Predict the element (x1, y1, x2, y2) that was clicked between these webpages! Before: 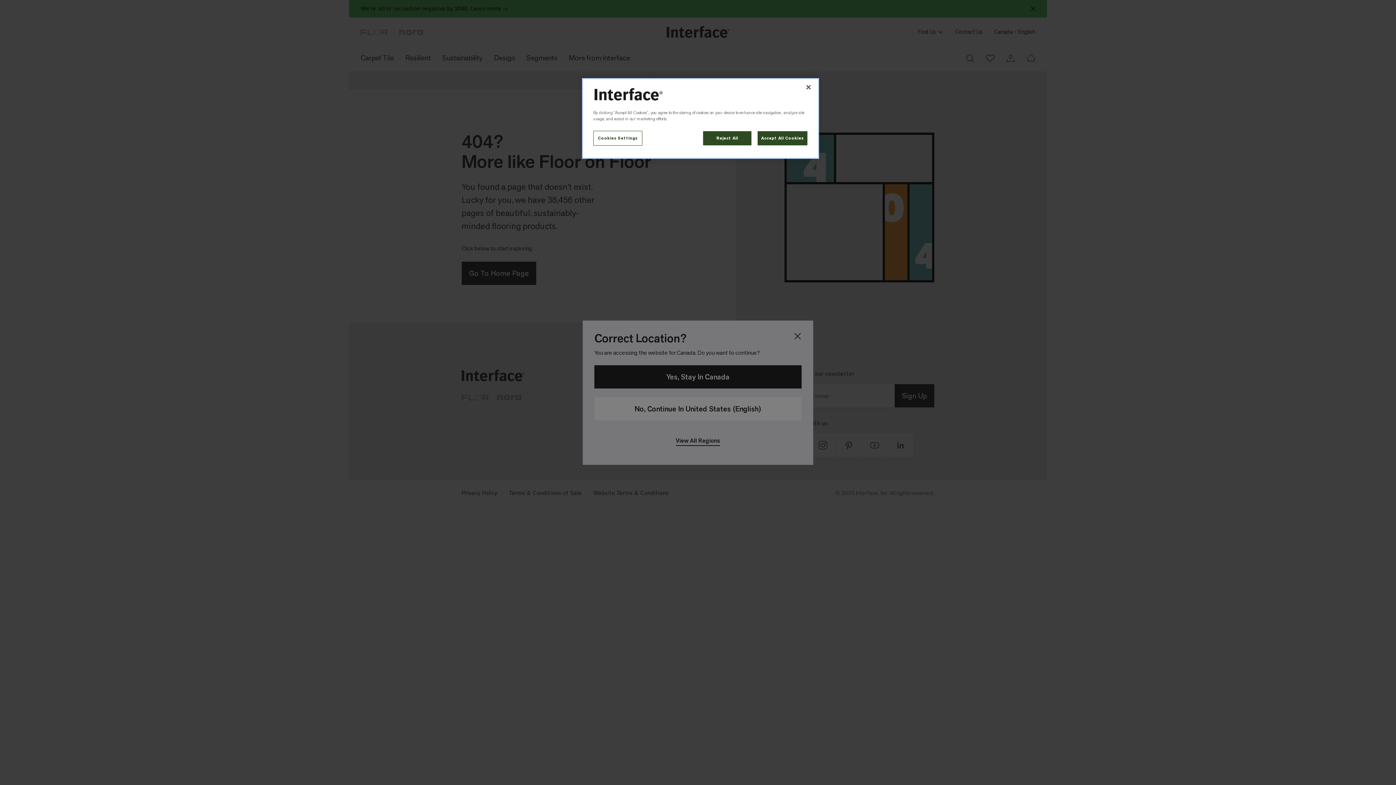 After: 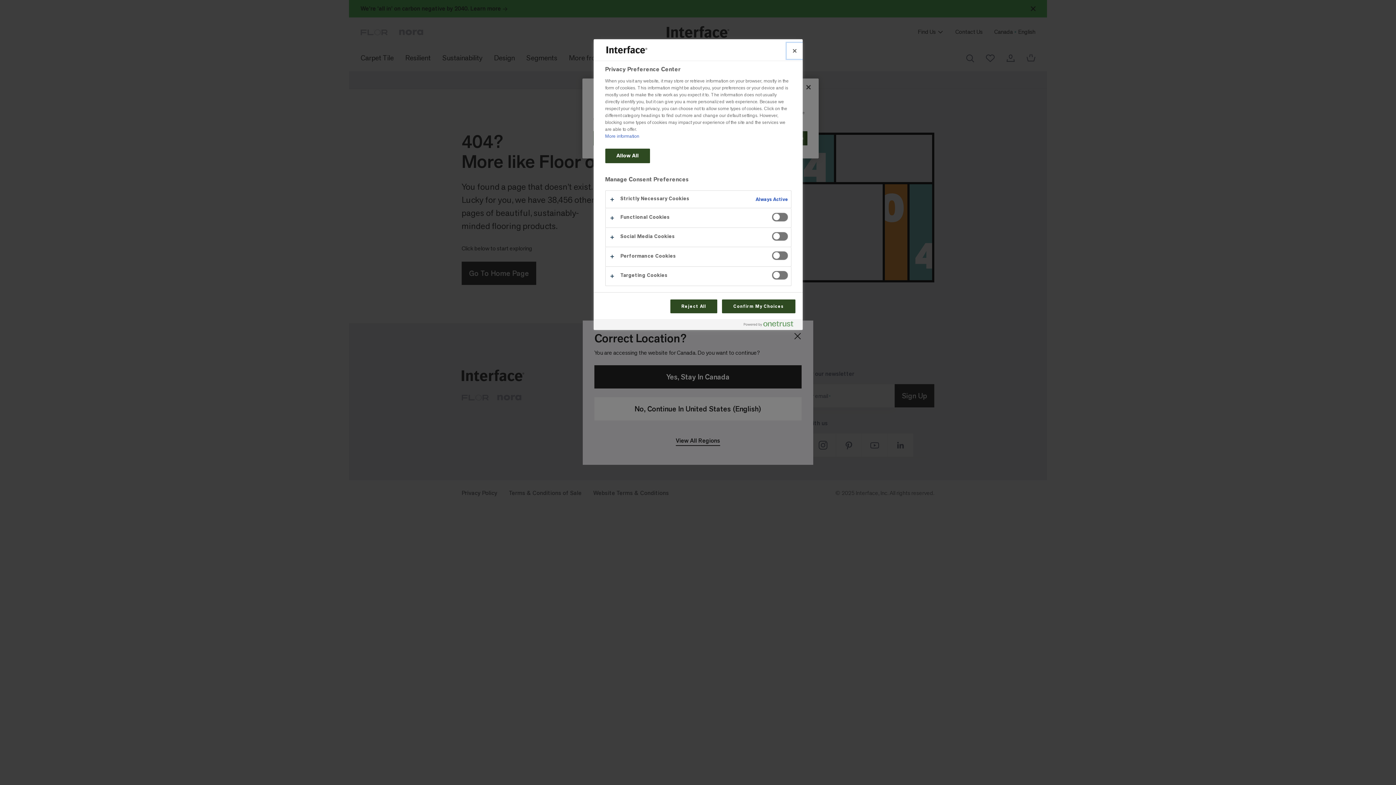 Action: label: Cookies Settings bbox: (593, 130, 642, 145)